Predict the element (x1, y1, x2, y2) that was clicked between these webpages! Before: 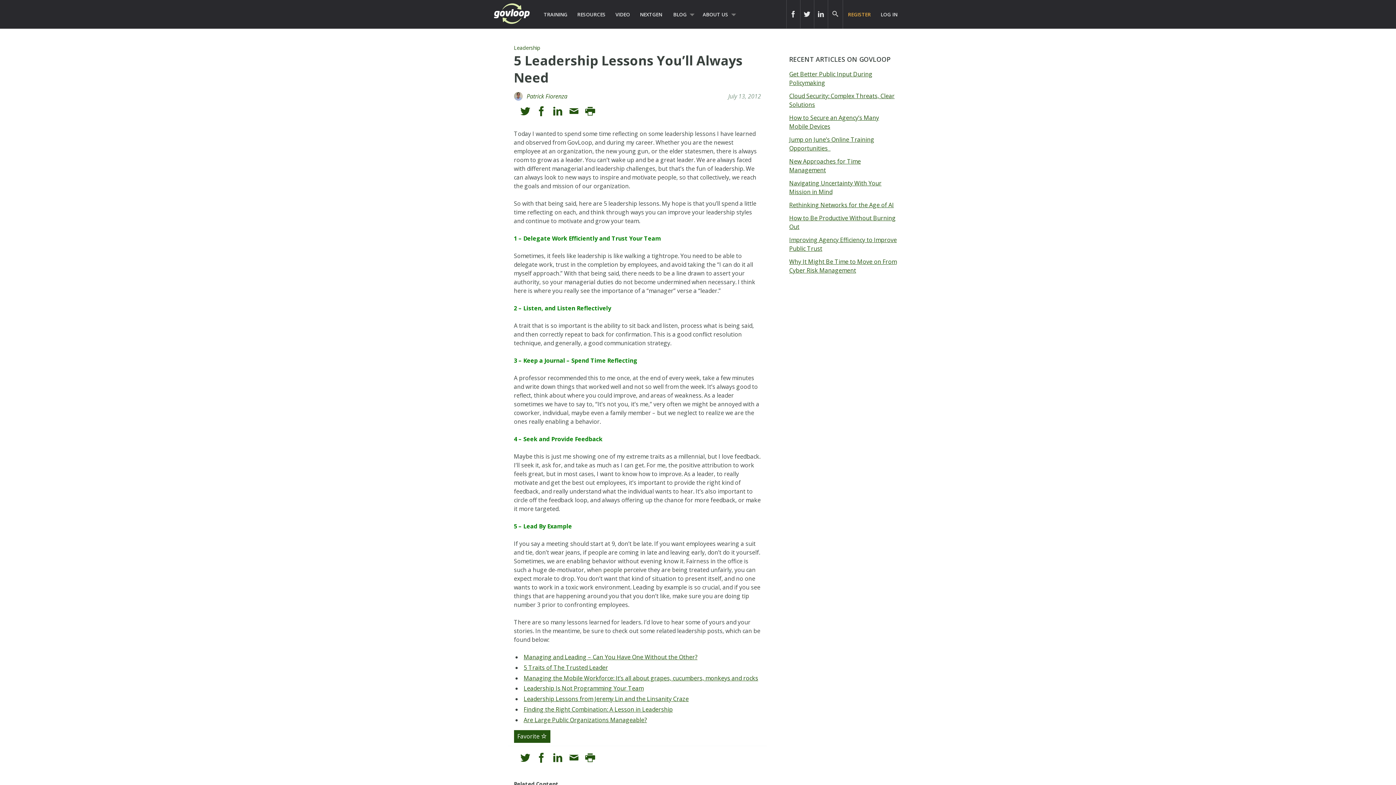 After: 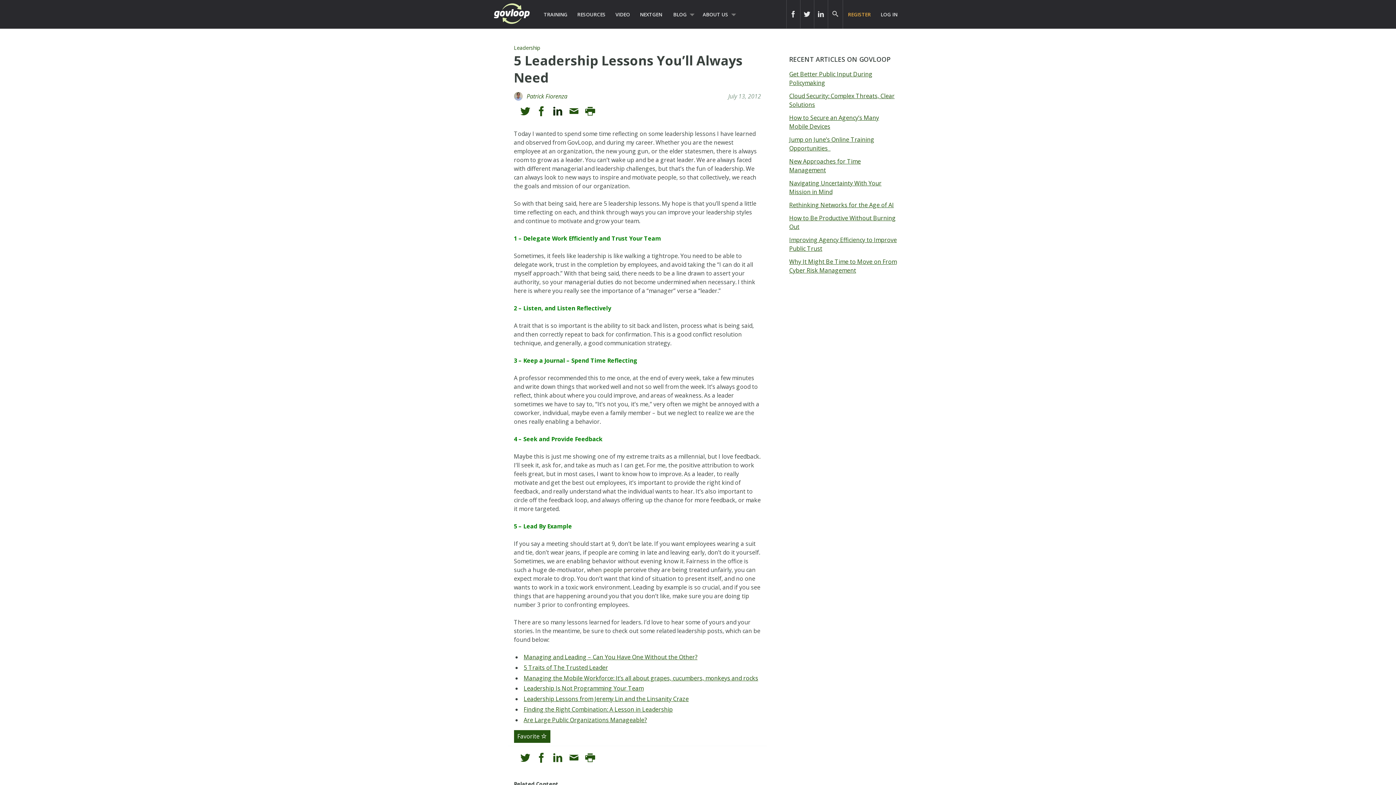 Action: bbox: (552, 106, 562, 116) label: icon link to govloop linkedin